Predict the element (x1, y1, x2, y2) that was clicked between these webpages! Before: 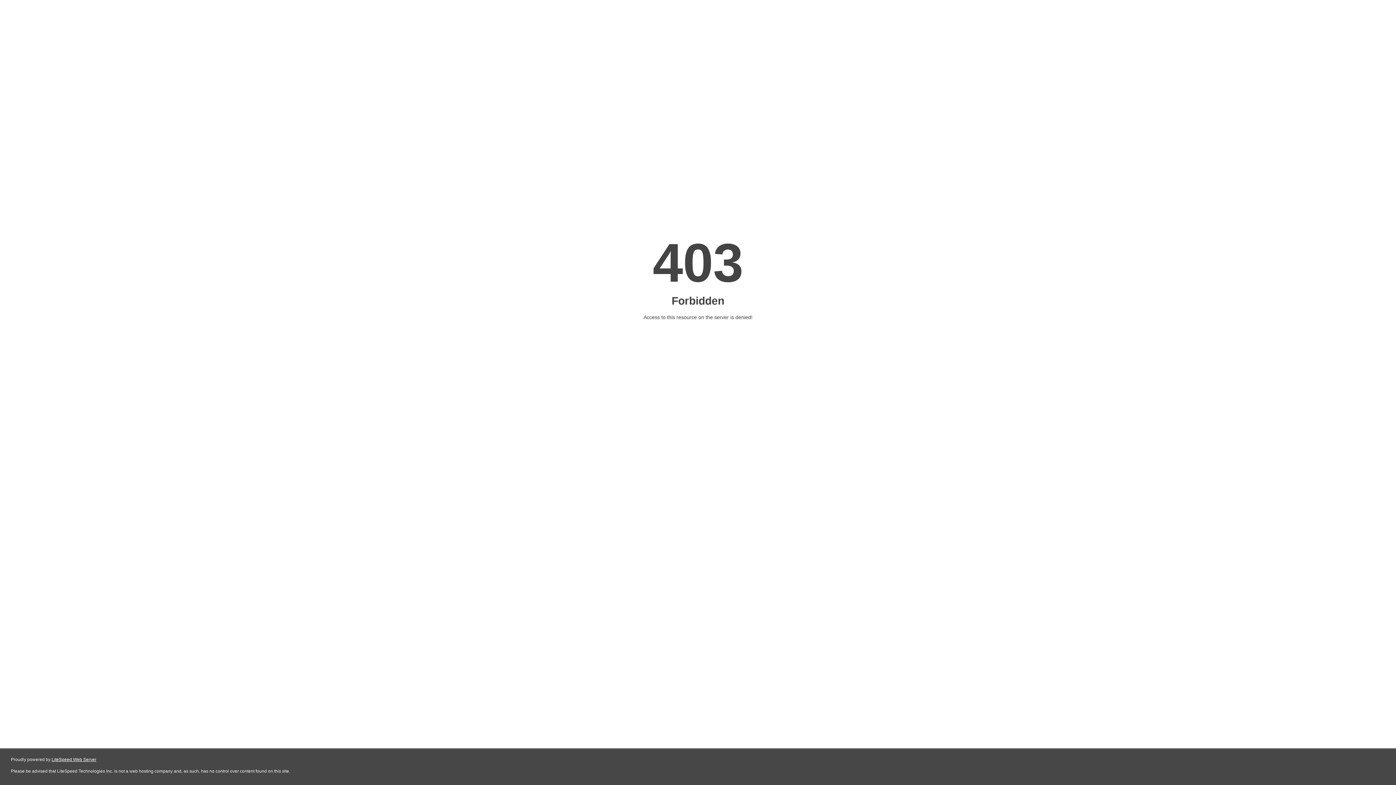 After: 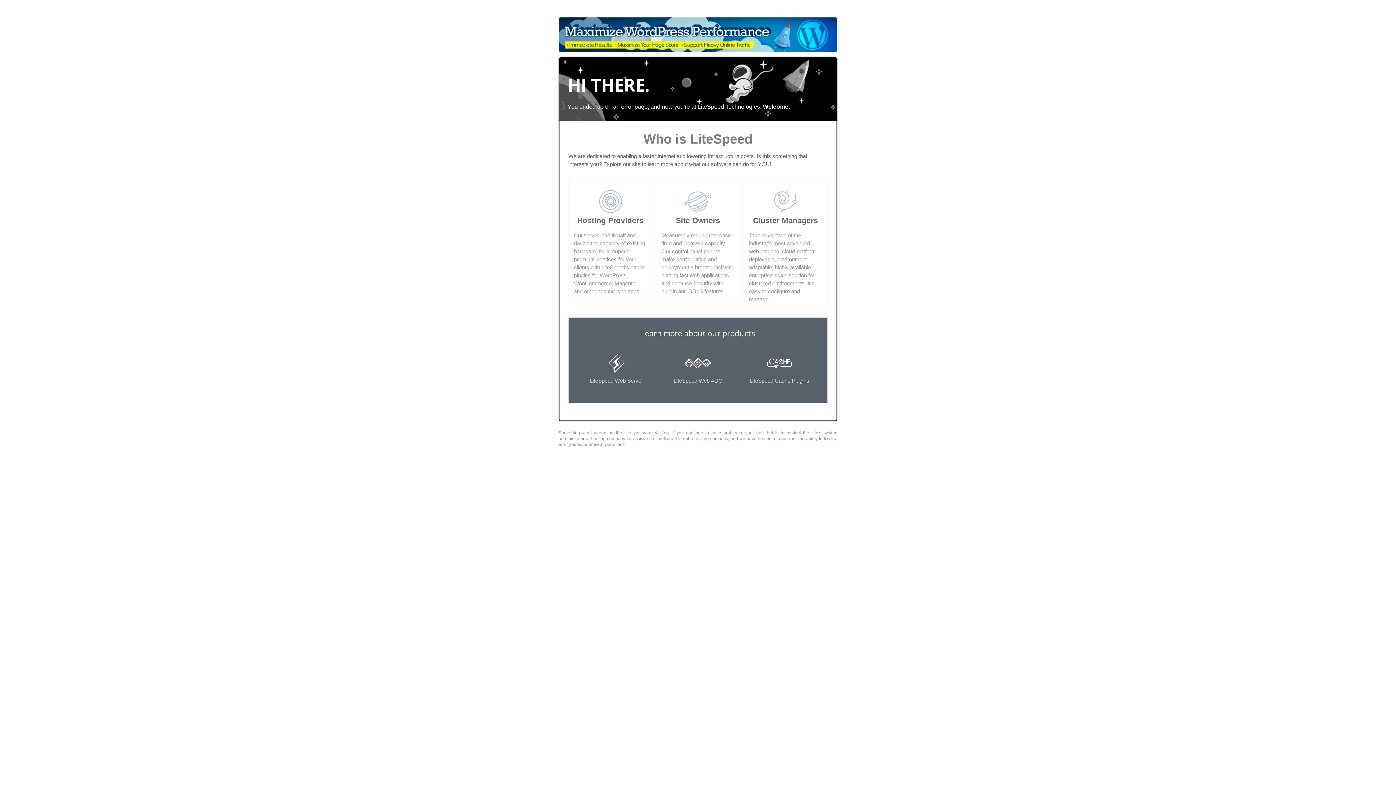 Action: bbox: (51, 757, 96, 762) label: LiteSpeed Web Server